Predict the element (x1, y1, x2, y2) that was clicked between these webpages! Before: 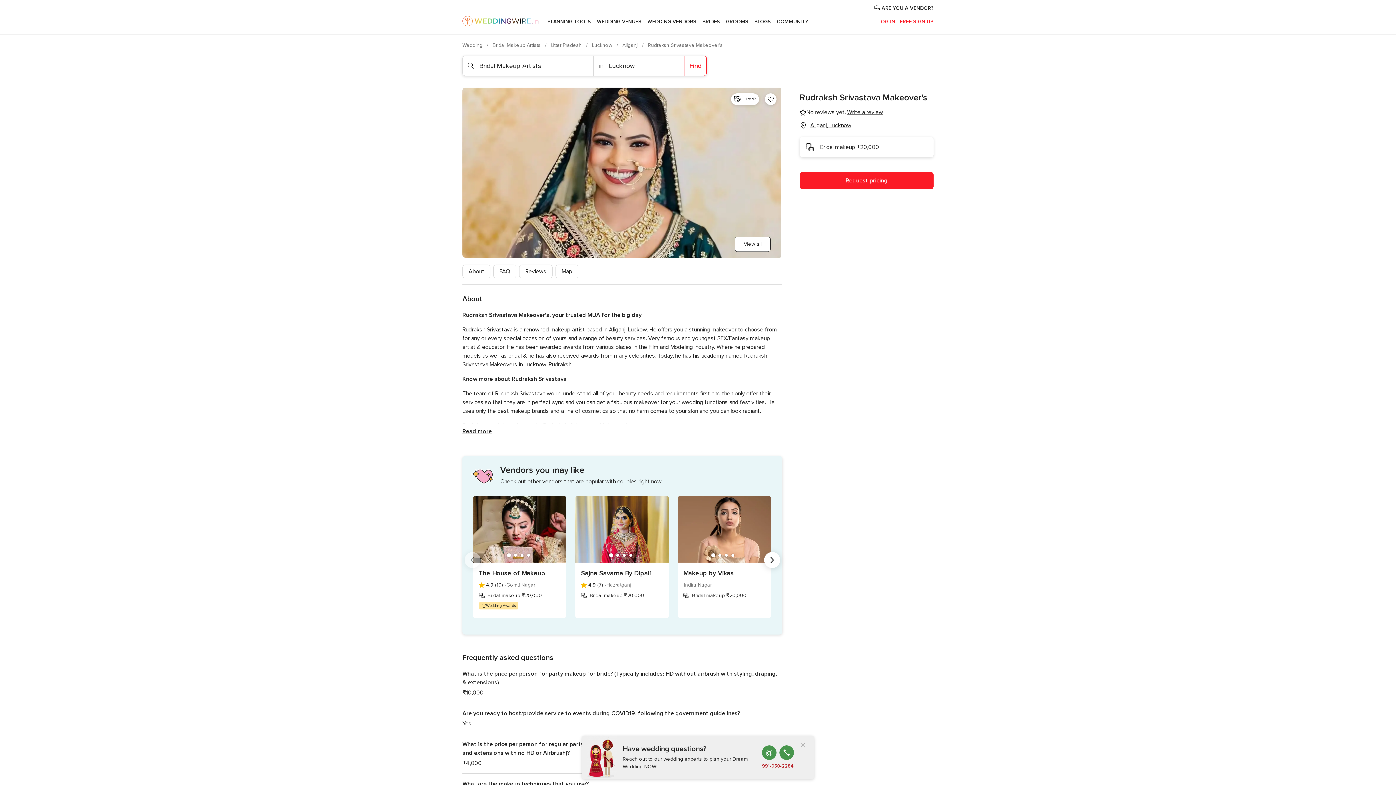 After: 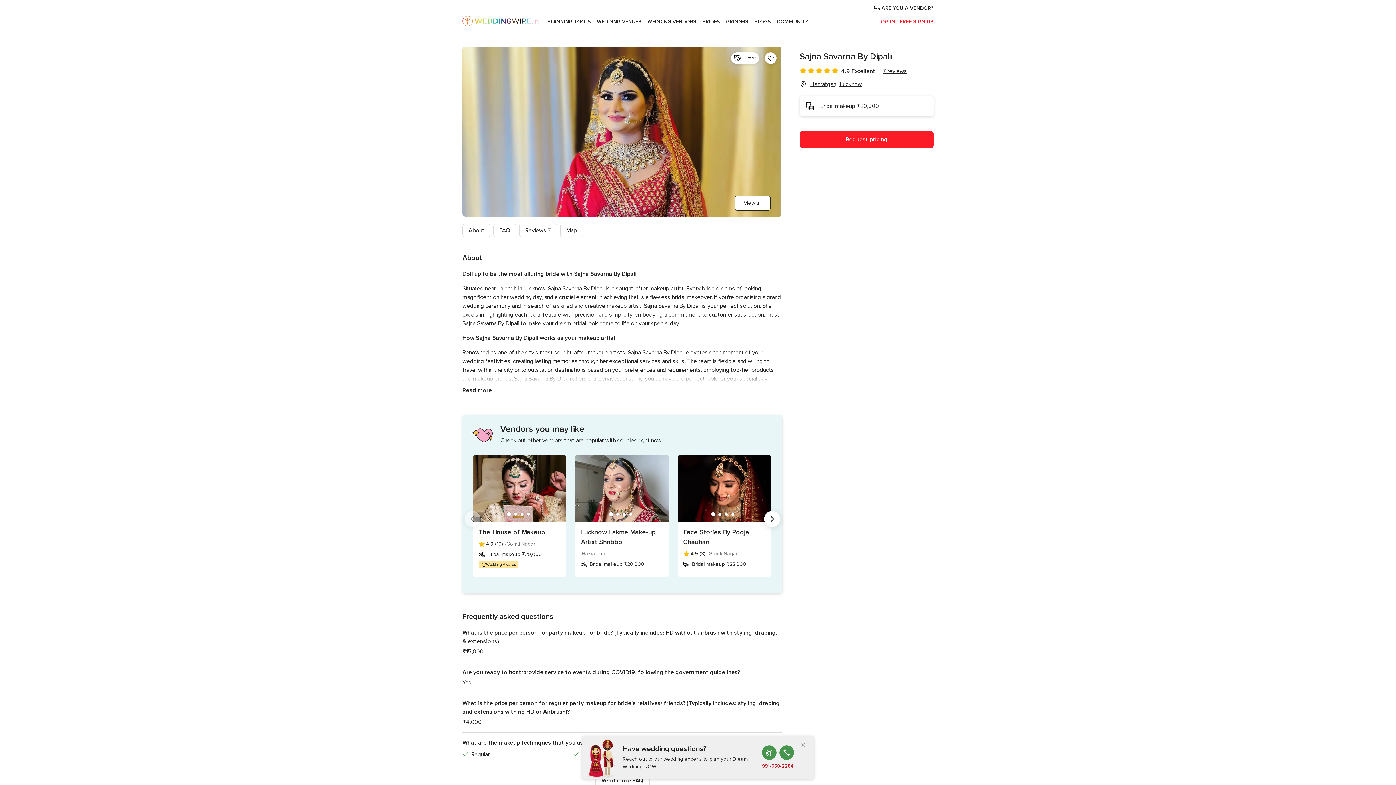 Action: label: Sajna Savarna By Dipali bbox: (581, 568, 663, 578)